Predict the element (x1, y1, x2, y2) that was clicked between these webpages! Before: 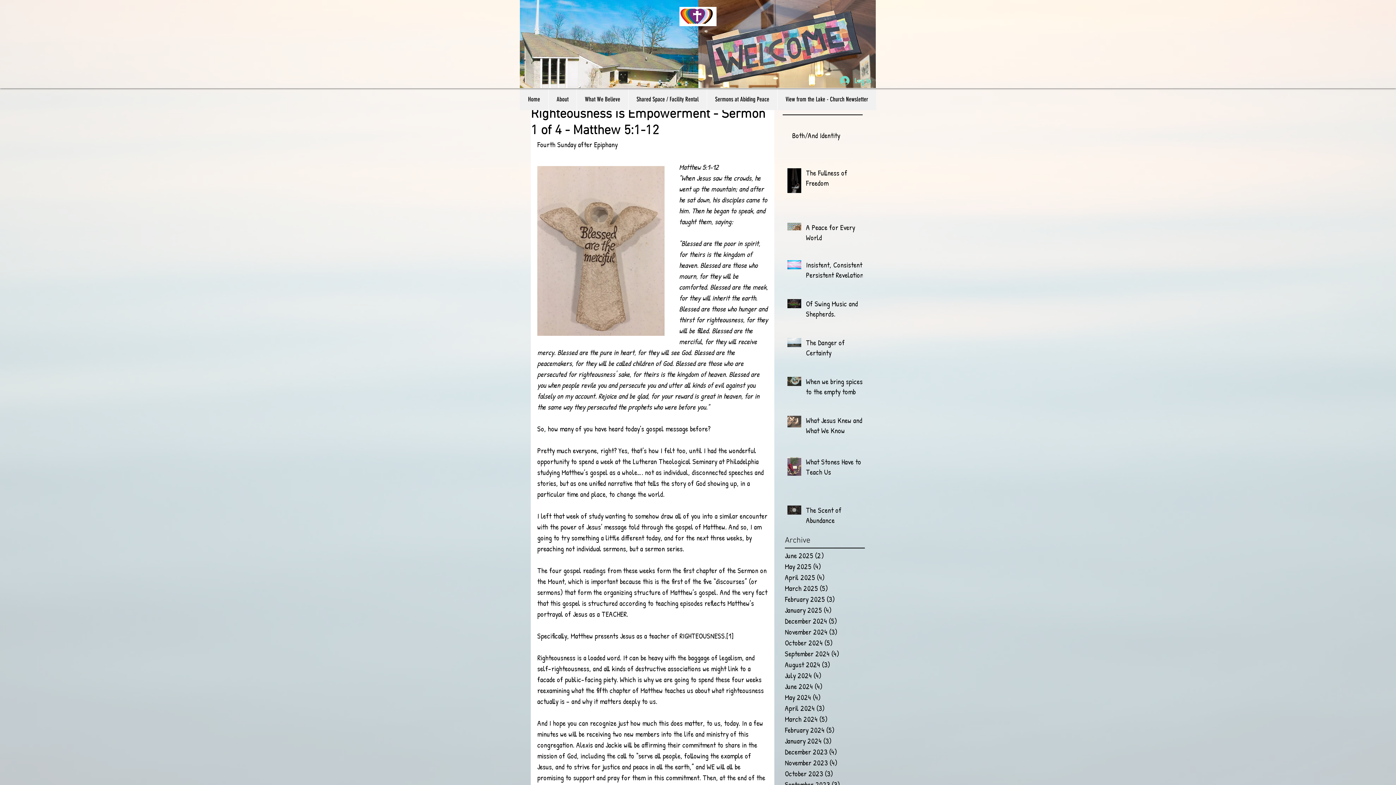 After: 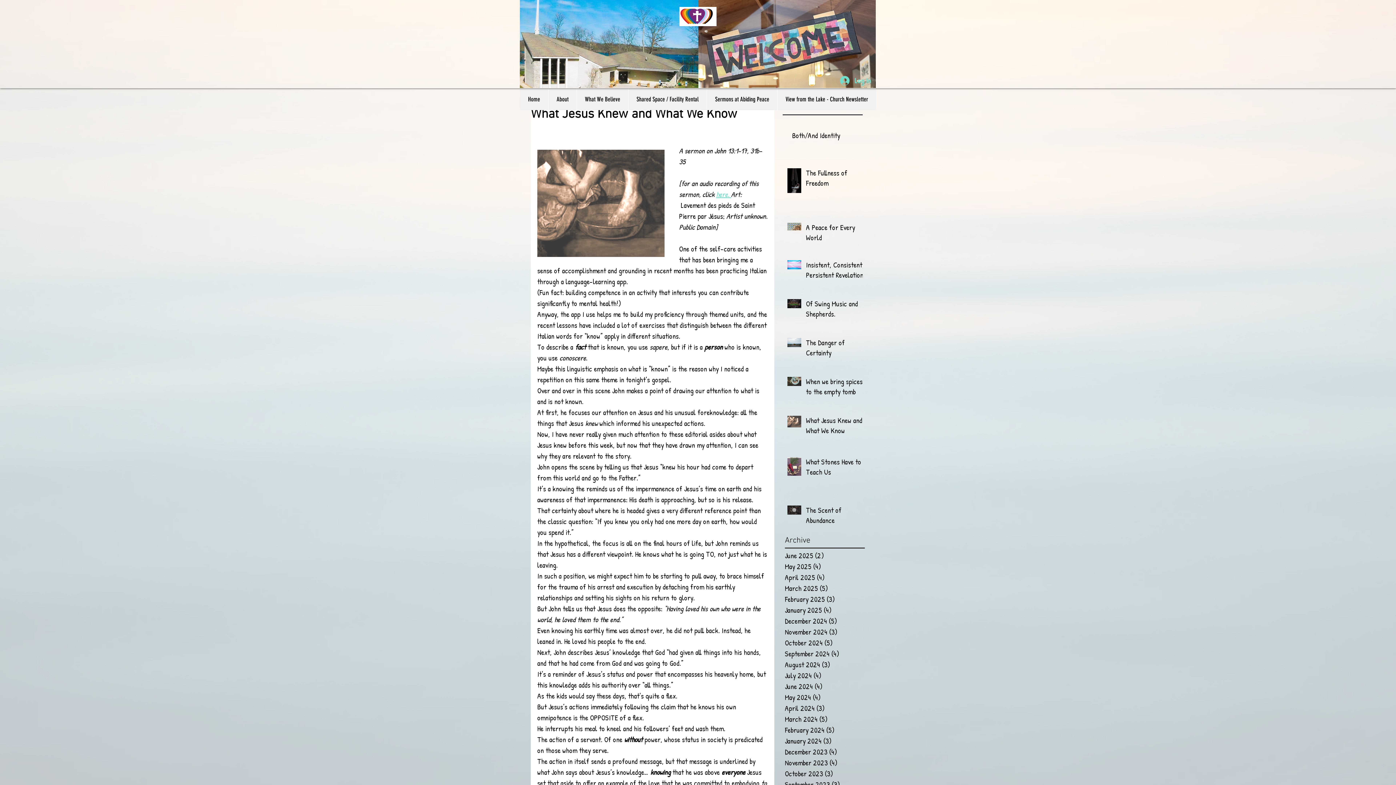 Action: label: What Jesus Knew and What We Know bbox: (806, 415, 867, 438)